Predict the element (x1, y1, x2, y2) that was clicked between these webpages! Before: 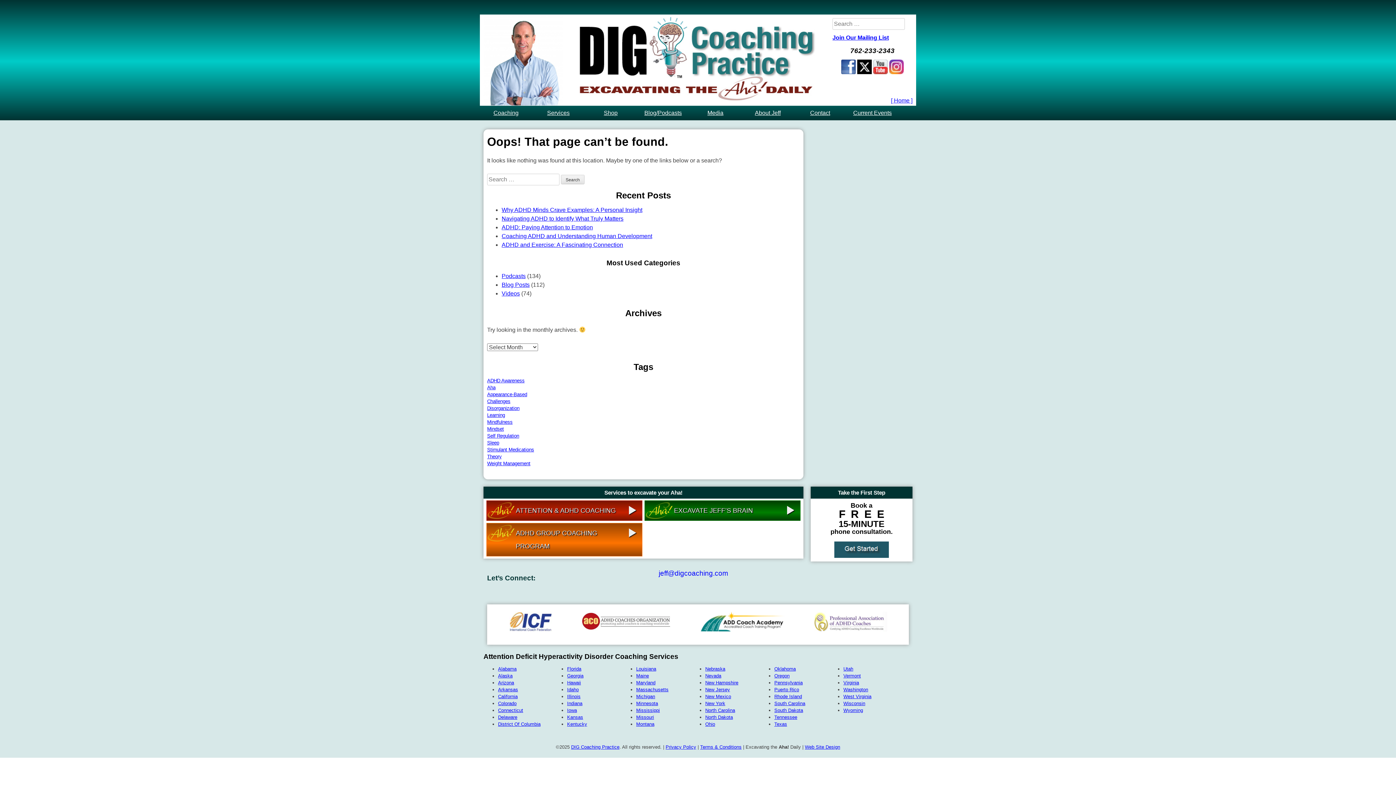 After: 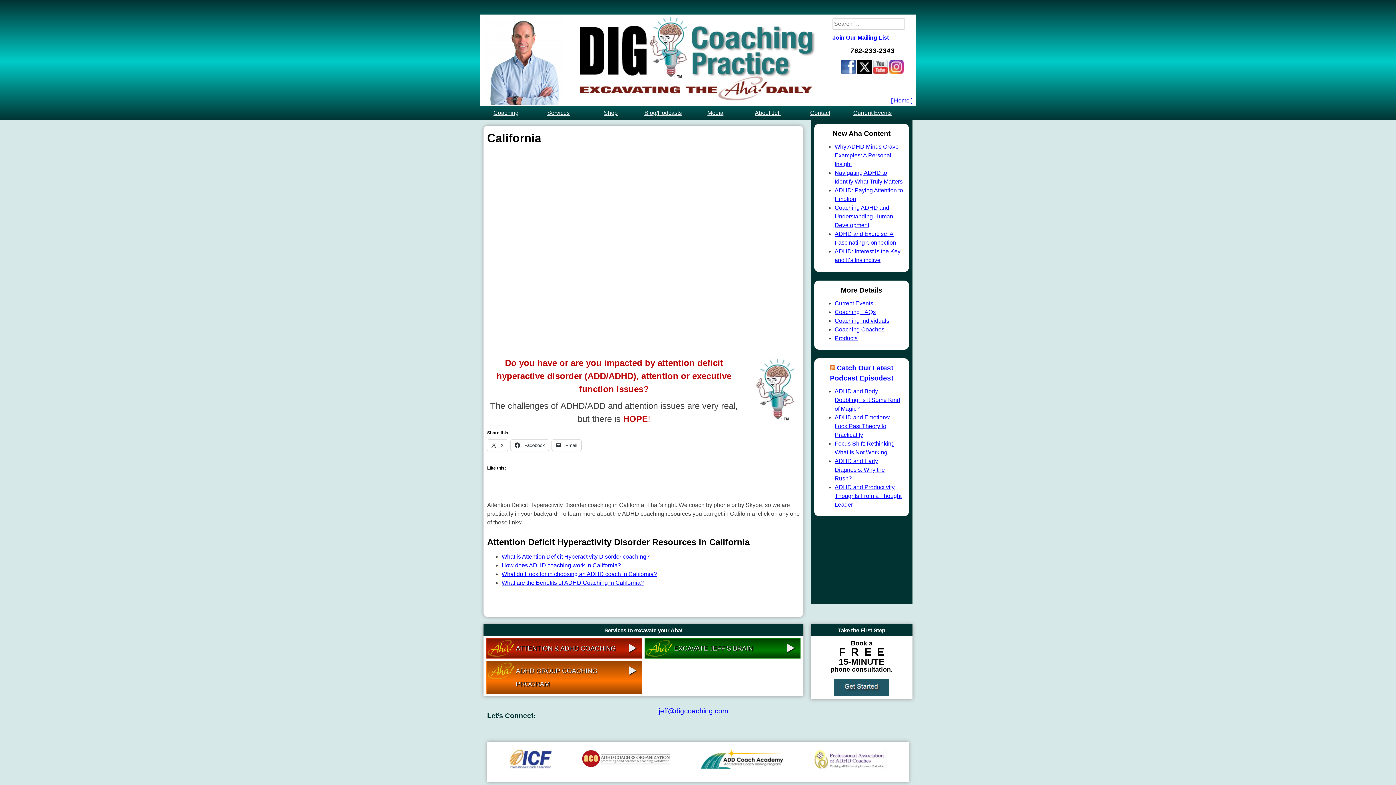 Action: label: California bbox: (498, 694, 517, 699)